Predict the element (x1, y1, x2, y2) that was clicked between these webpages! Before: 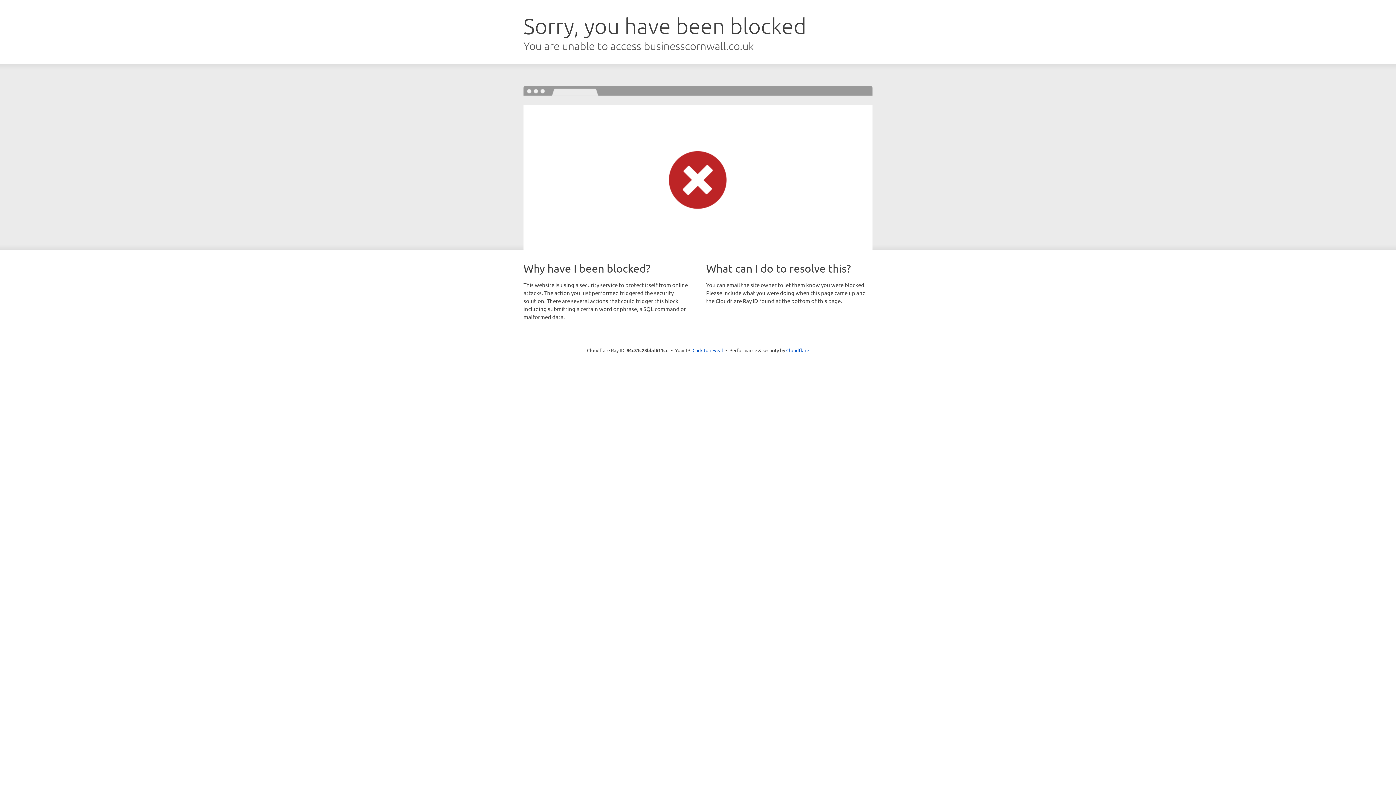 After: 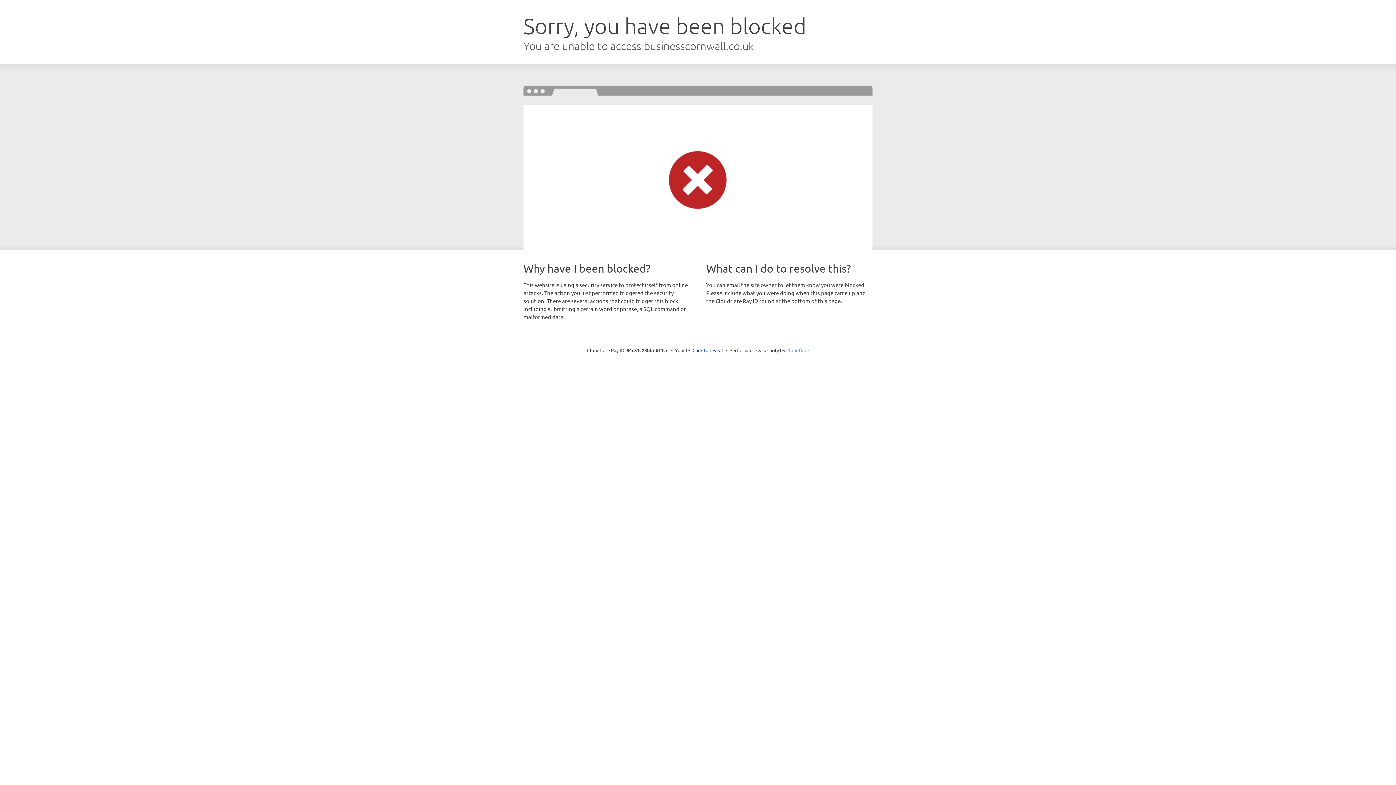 Action: bbox: (786, 347, 809, 353) label: Cloudflare